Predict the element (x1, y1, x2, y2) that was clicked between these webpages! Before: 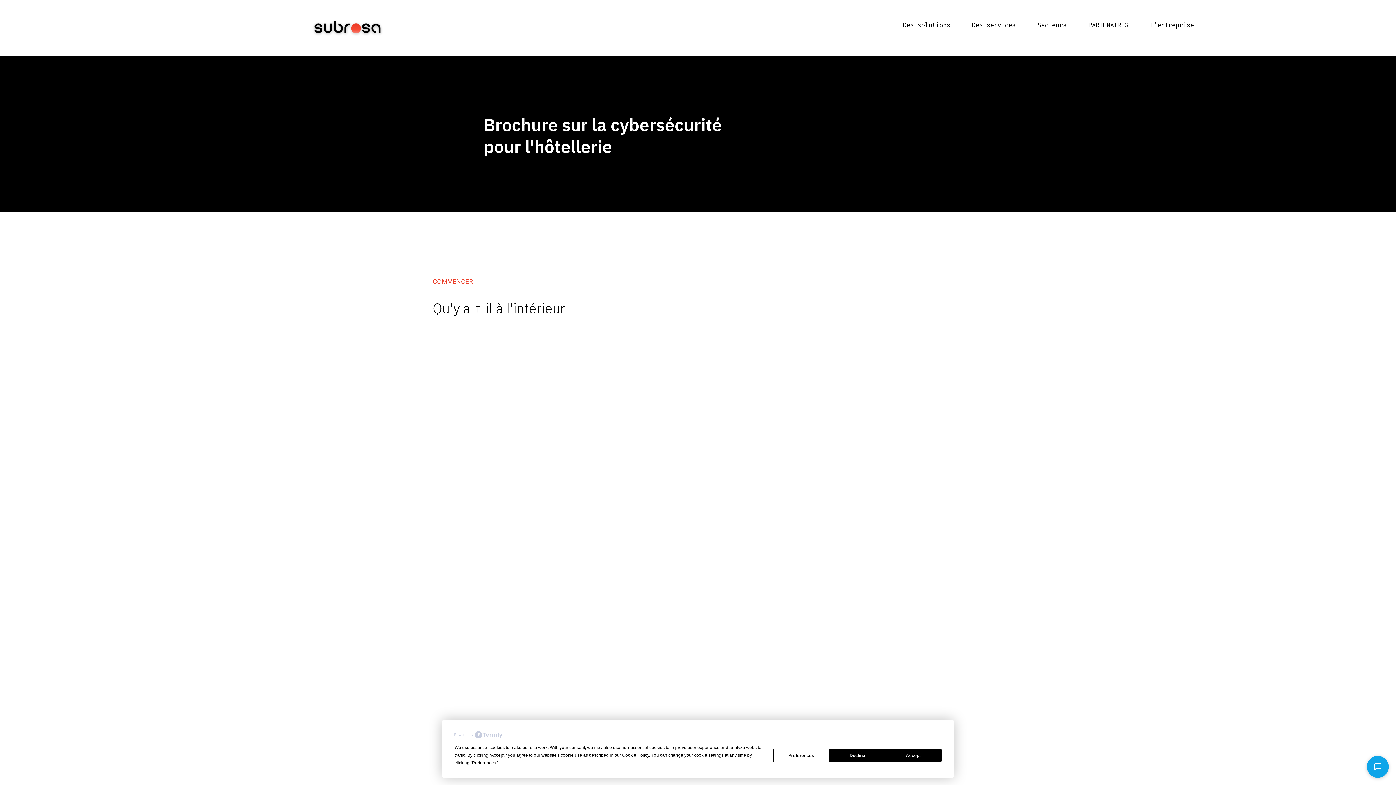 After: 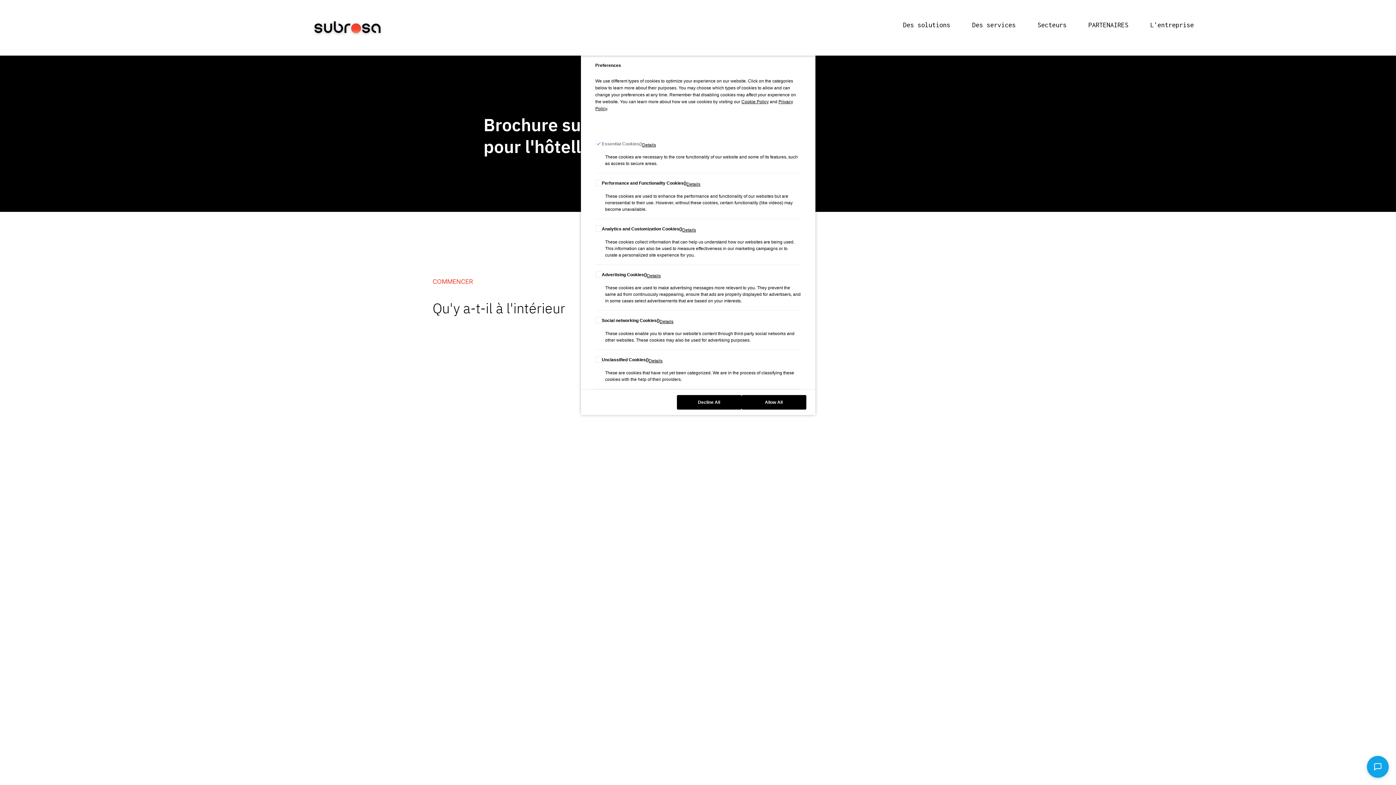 Action: label: Preferences bbox: (472, 760, 496, 765)